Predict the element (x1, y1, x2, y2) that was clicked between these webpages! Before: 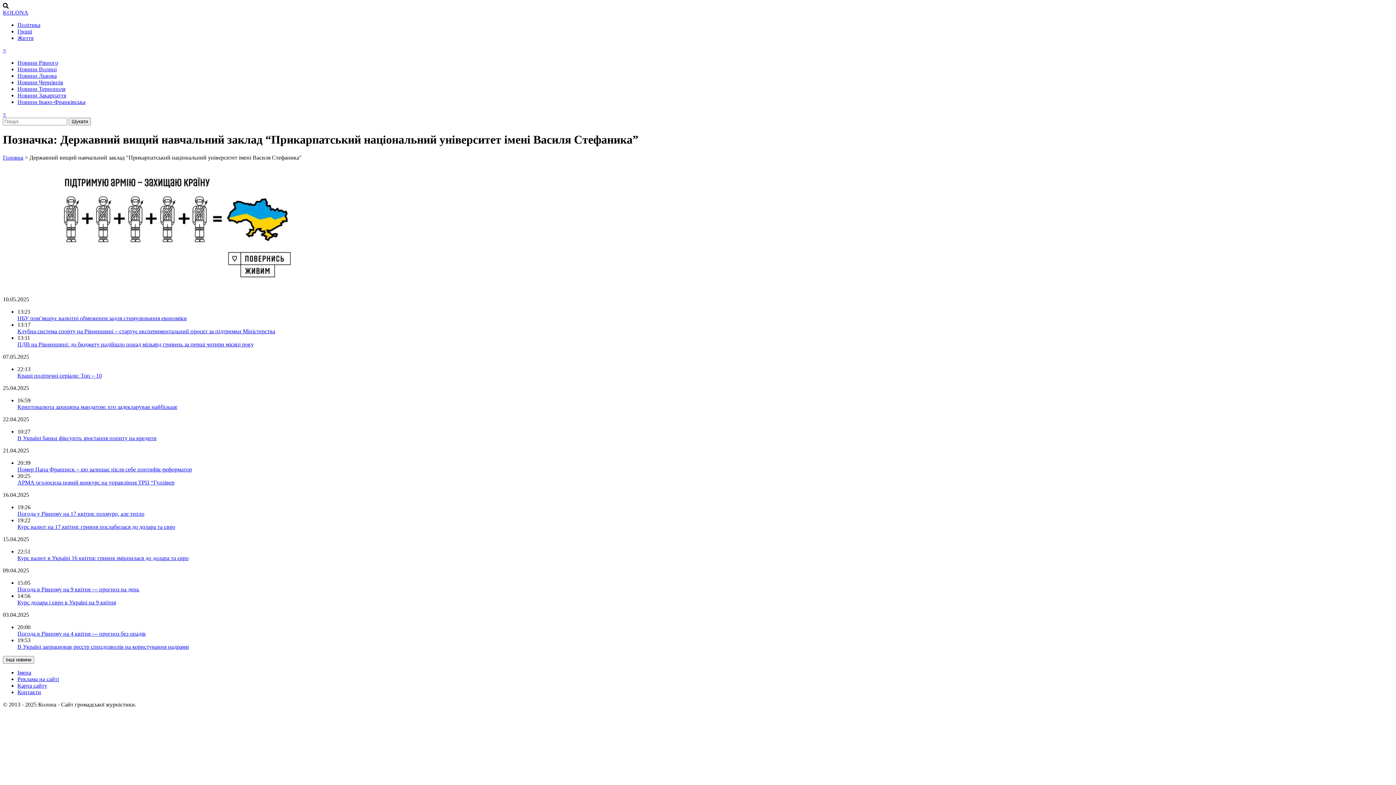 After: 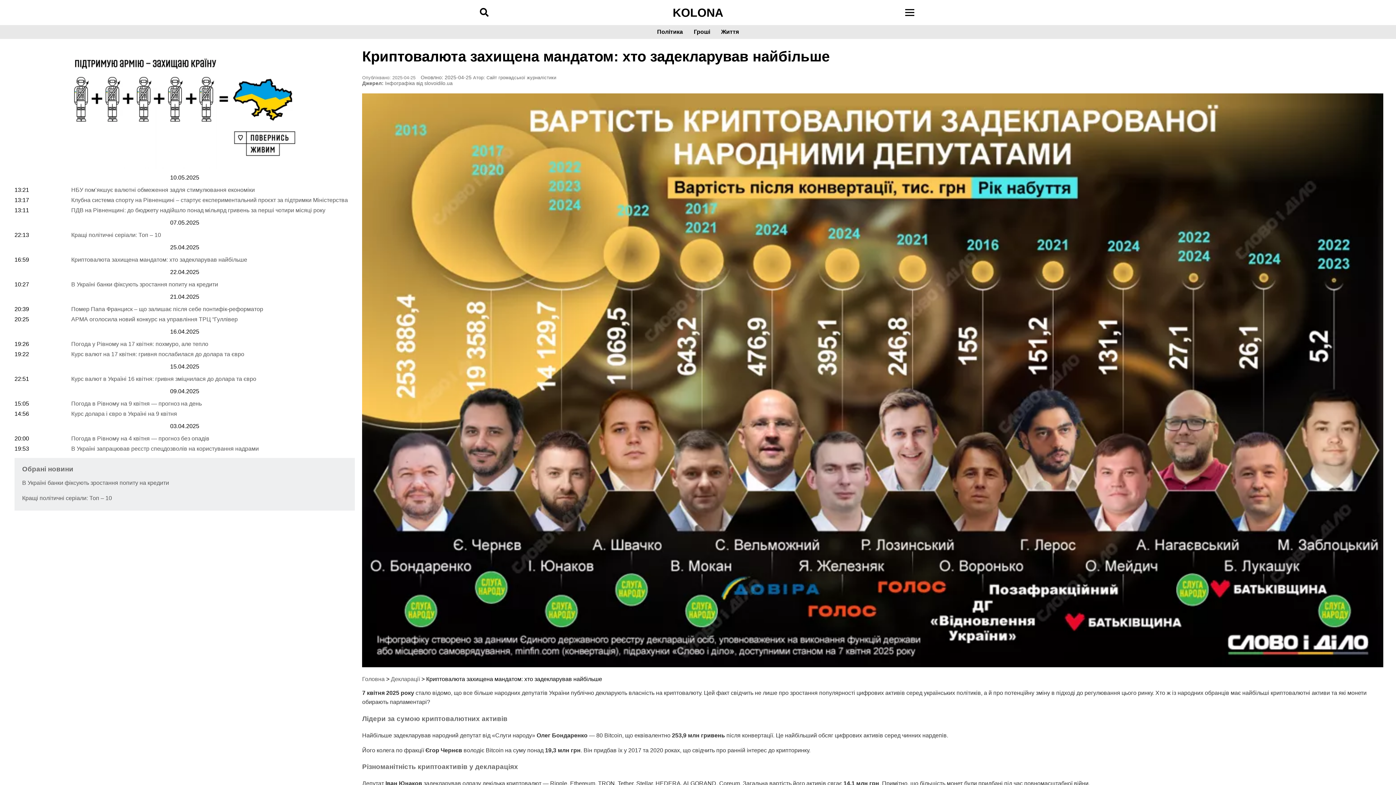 Action: label: Криптовалюта захищена мандатом: хто задекларував найбільше bbox: (17, 403, 177, 410)